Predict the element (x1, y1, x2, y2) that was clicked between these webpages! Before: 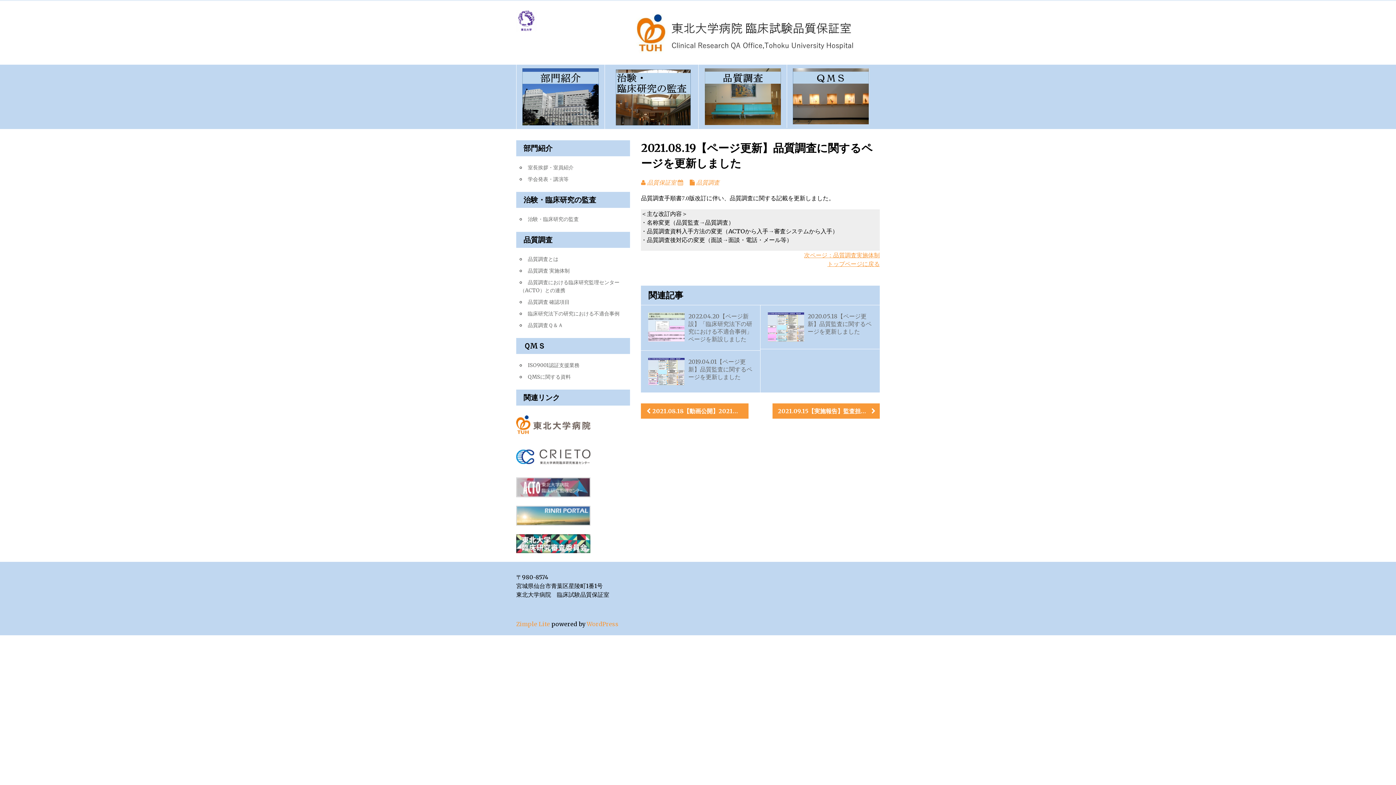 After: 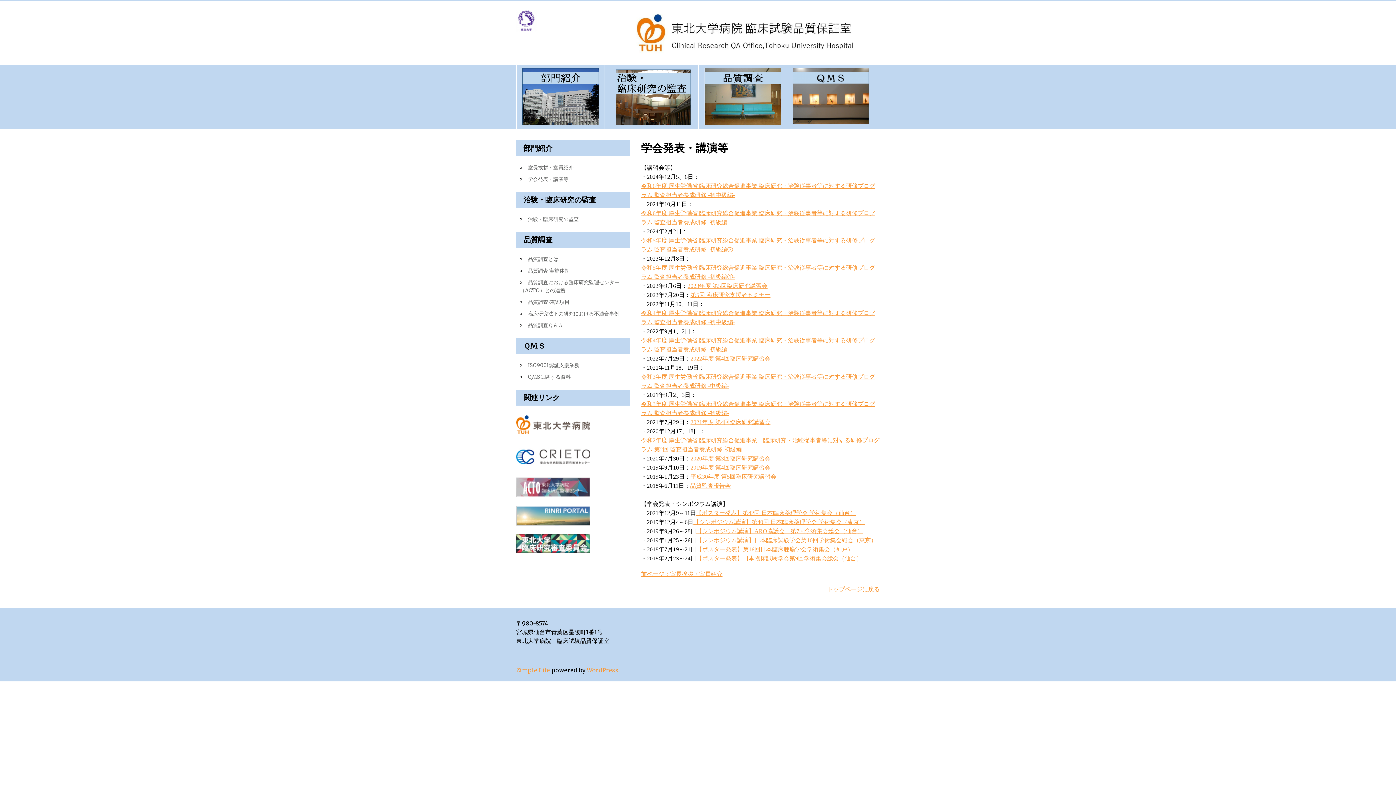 Action: label: 学会発表・講演等 bbox: (528, 176, 568, 182)